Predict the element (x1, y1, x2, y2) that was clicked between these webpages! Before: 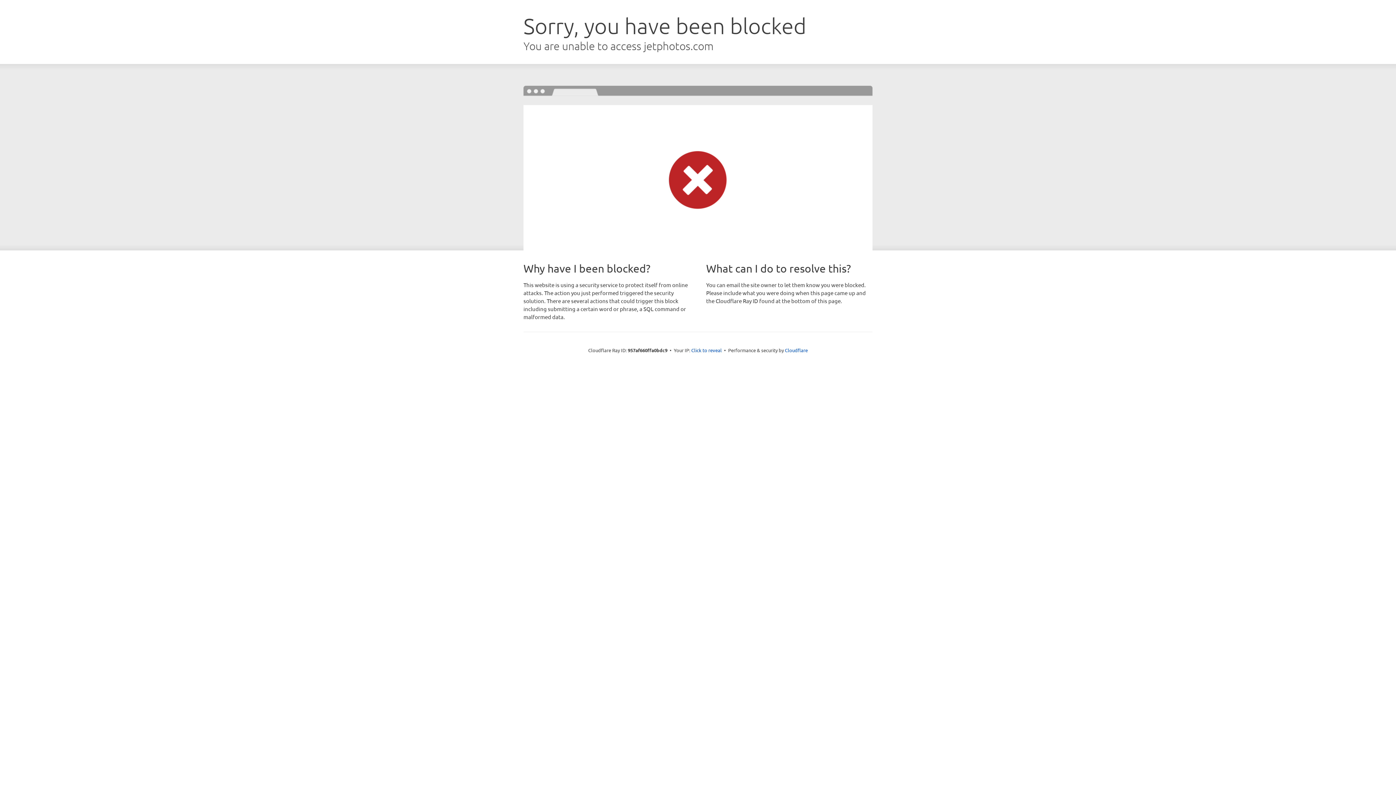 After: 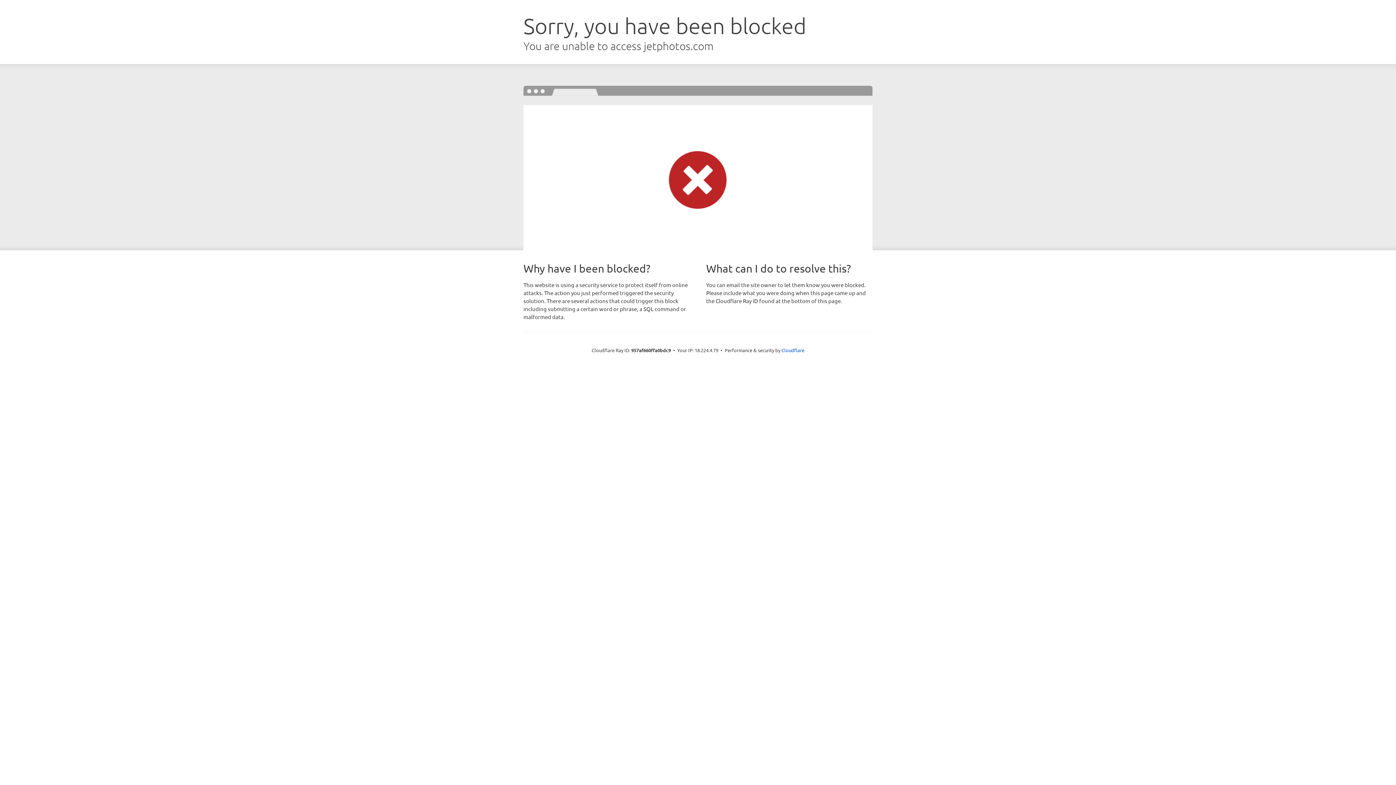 Action: label: Click to reveal bbox: (691, 346, 722, 353)